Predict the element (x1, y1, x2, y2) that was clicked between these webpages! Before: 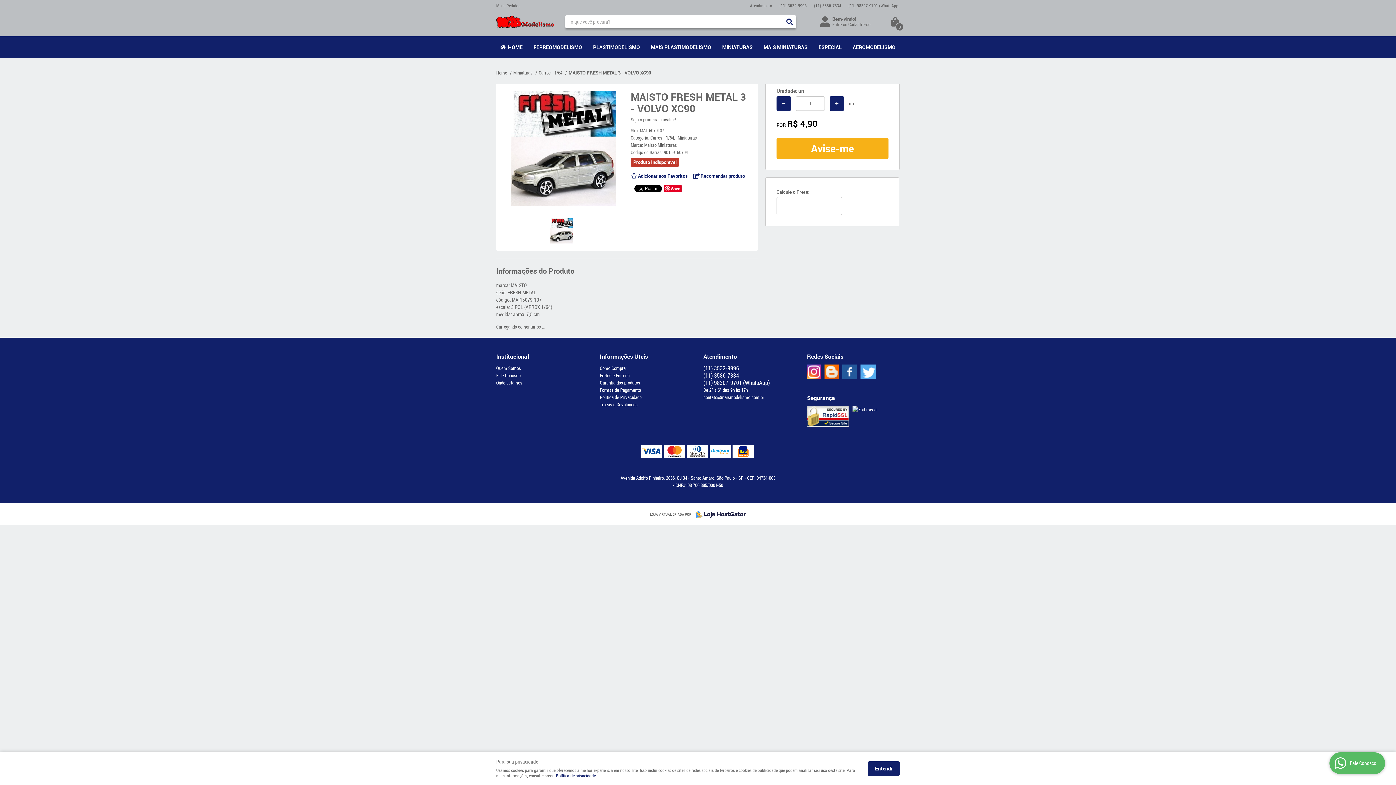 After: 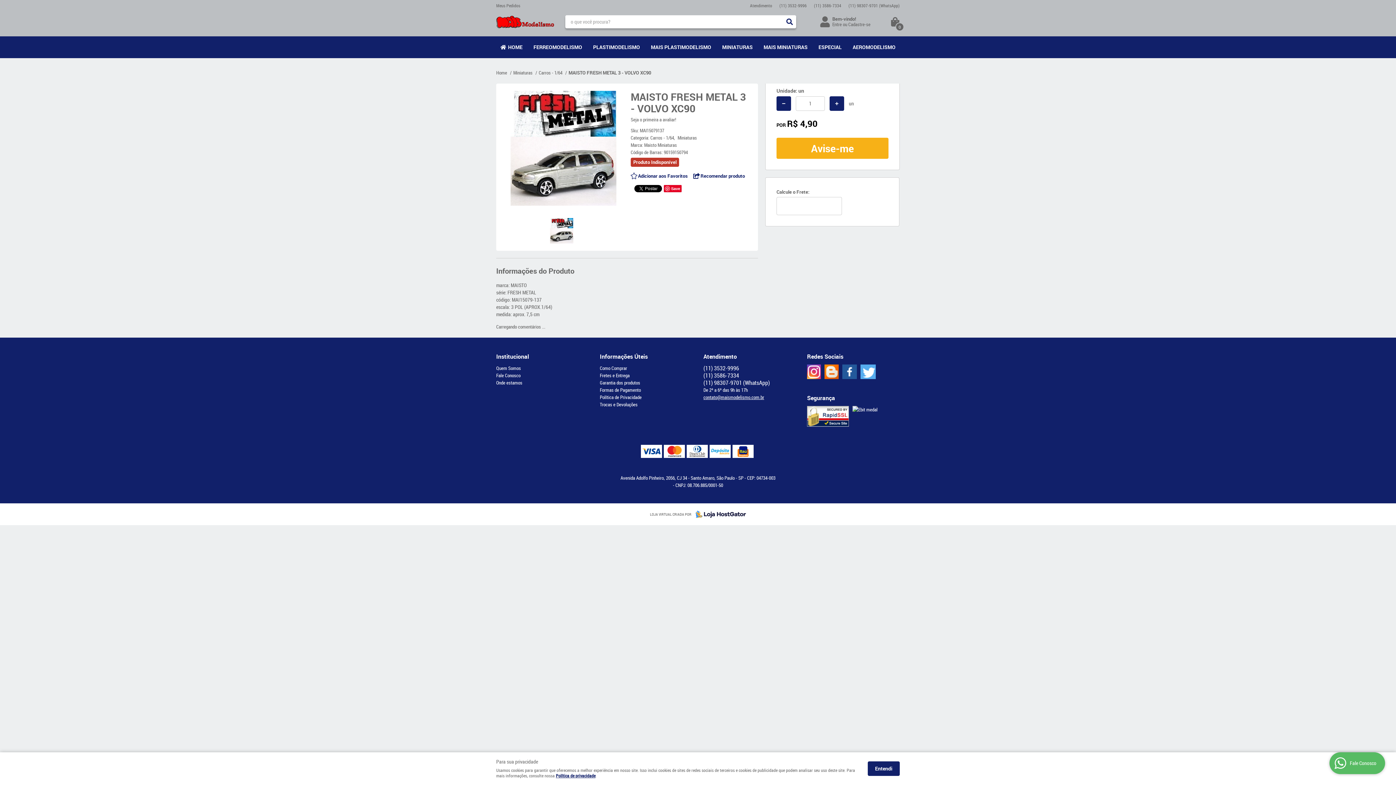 Action: label: contato@maismodelismo.com.br bbox: (703, 394, 764, 400)